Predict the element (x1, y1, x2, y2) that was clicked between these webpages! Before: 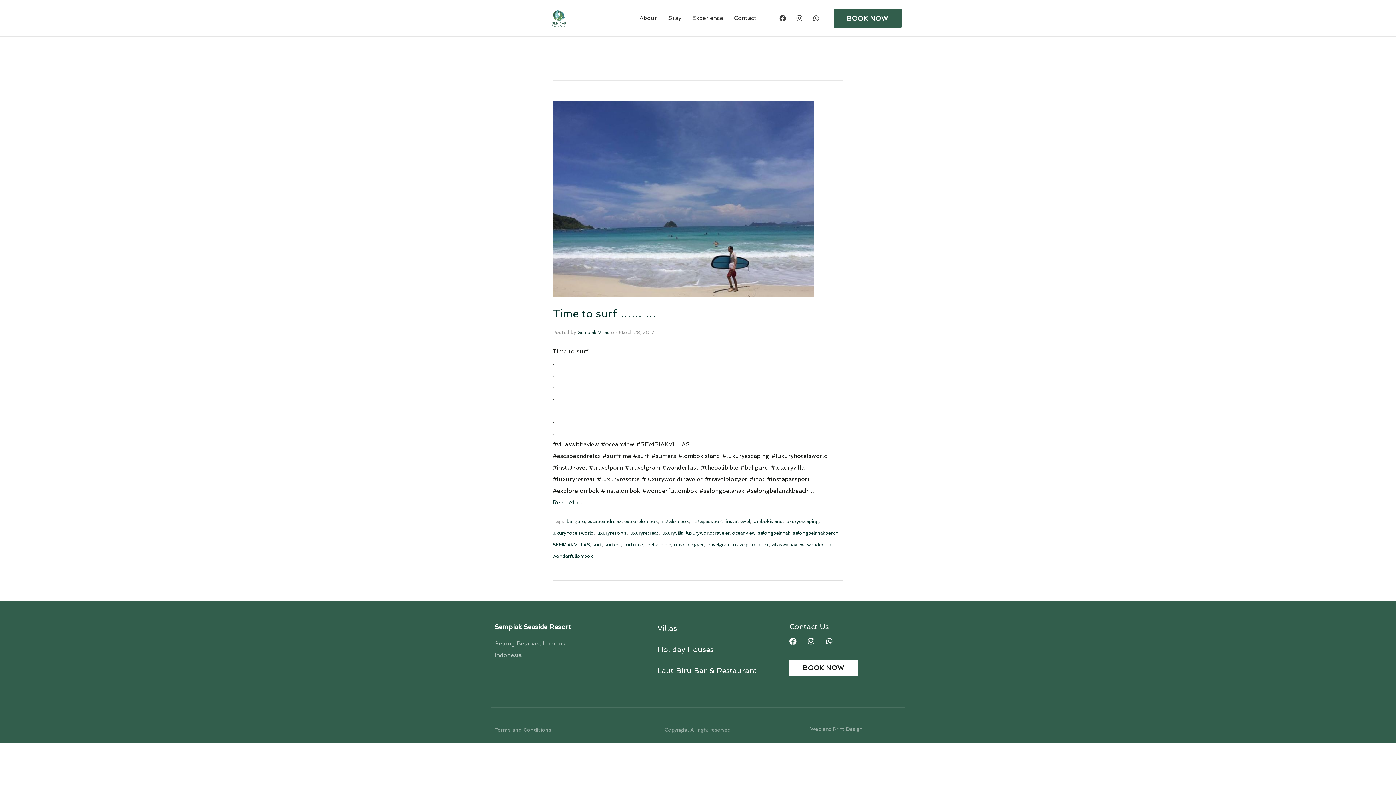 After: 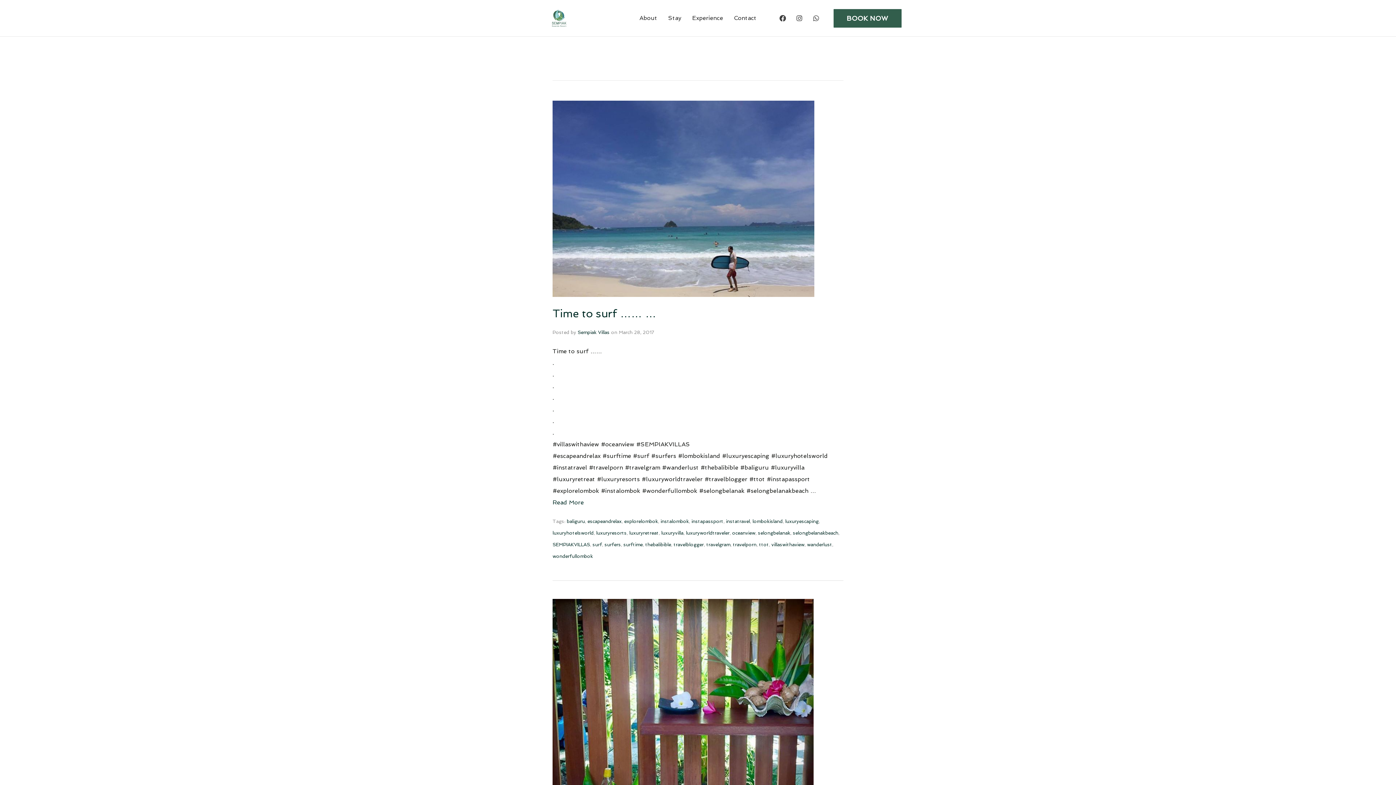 Action: label: instatravel bbox: (726, 518, 750, 524)